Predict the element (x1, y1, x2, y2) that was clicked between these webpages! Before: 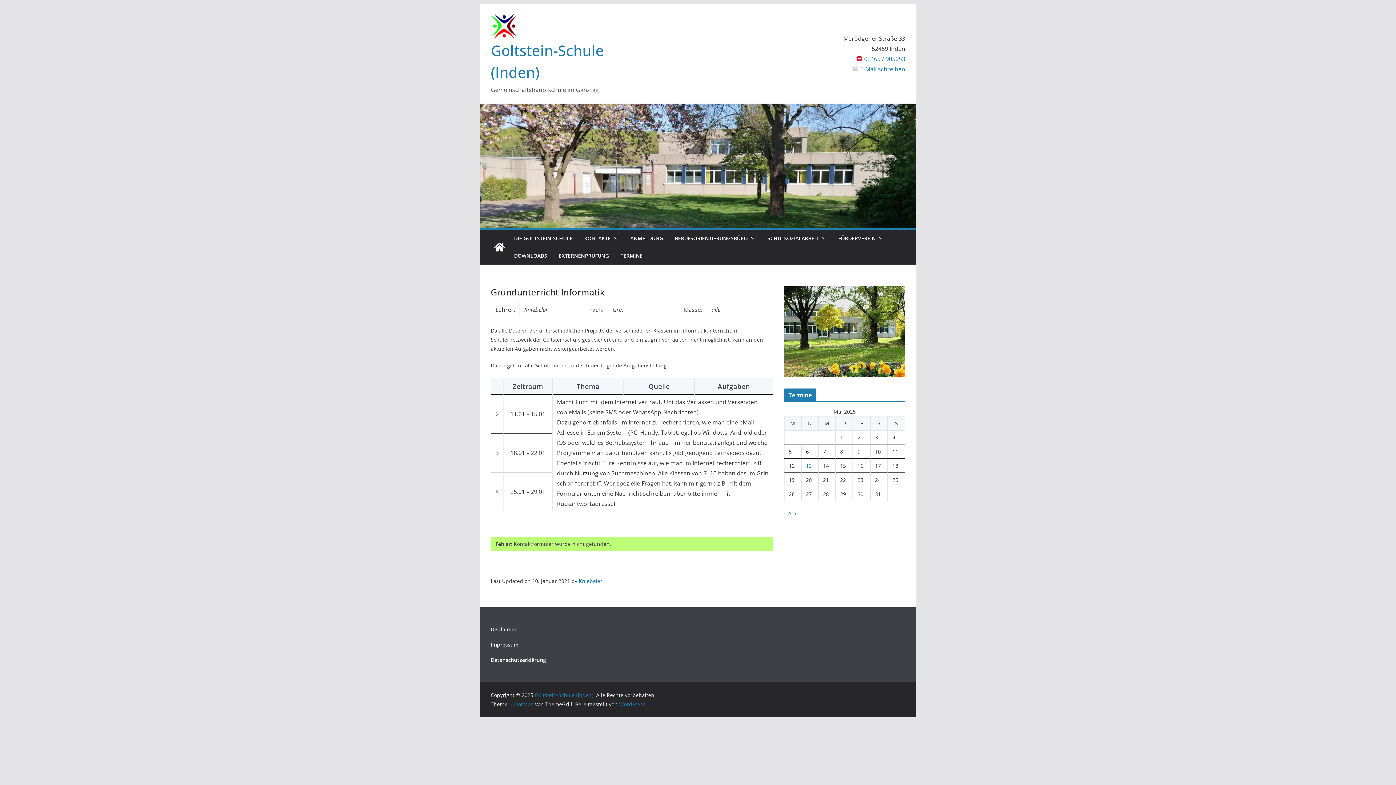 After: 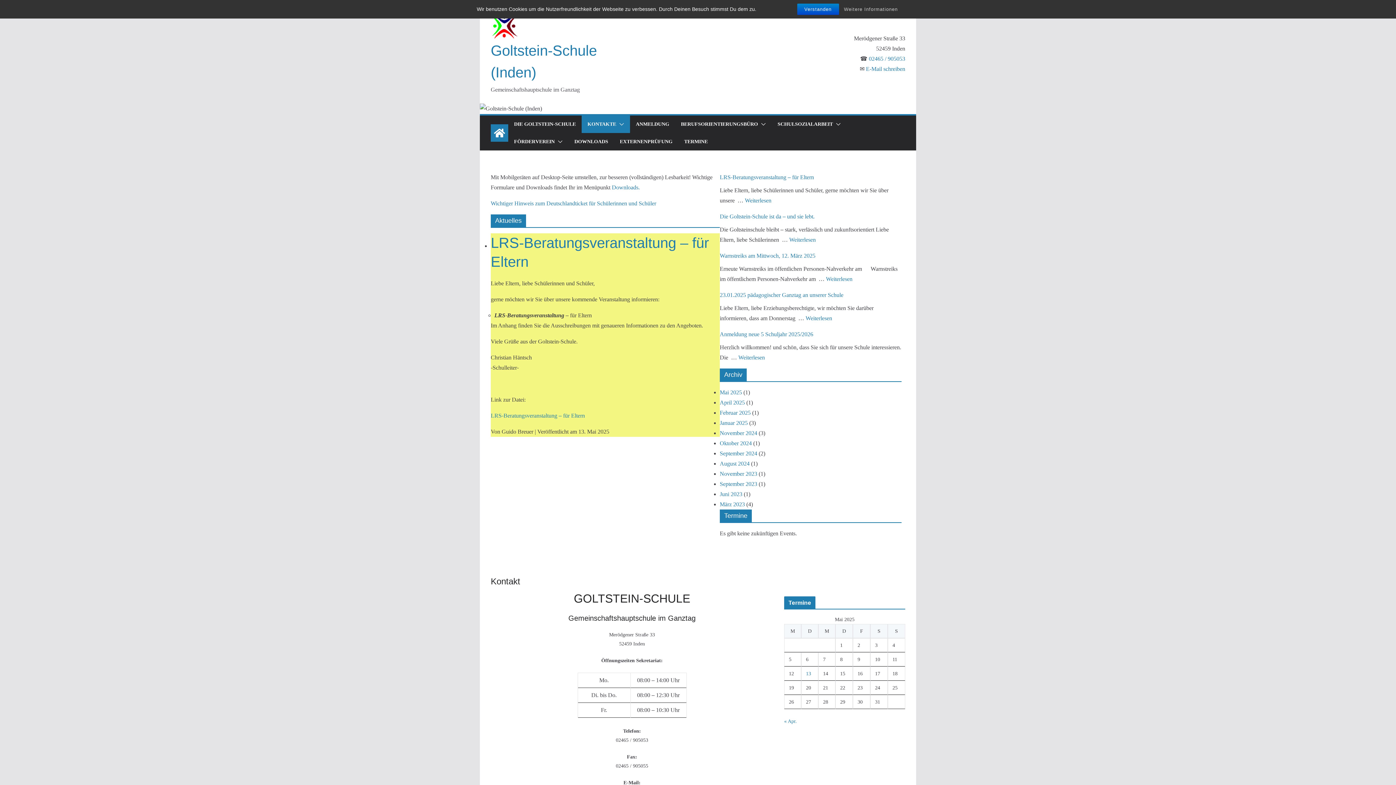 Action: bbox: (490, 238, 508, 255)